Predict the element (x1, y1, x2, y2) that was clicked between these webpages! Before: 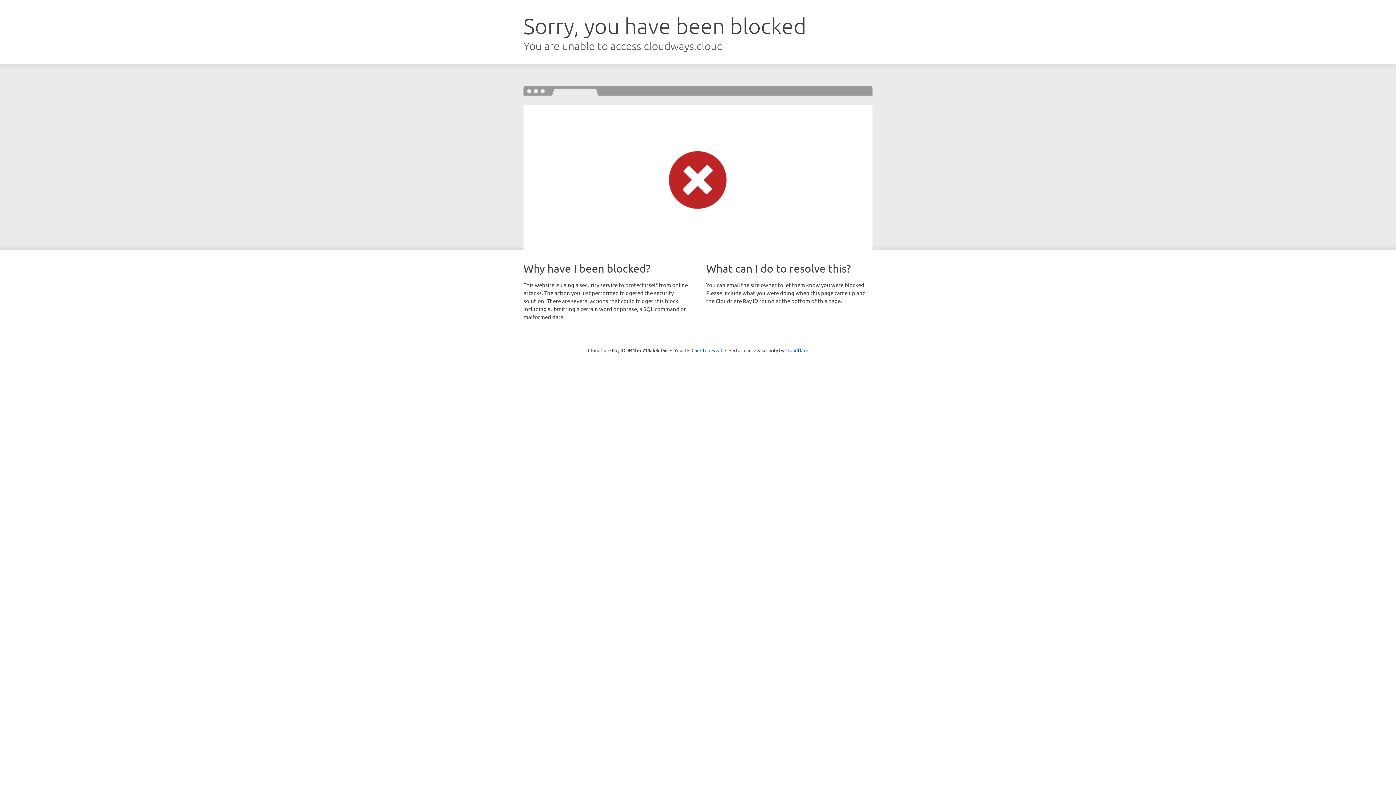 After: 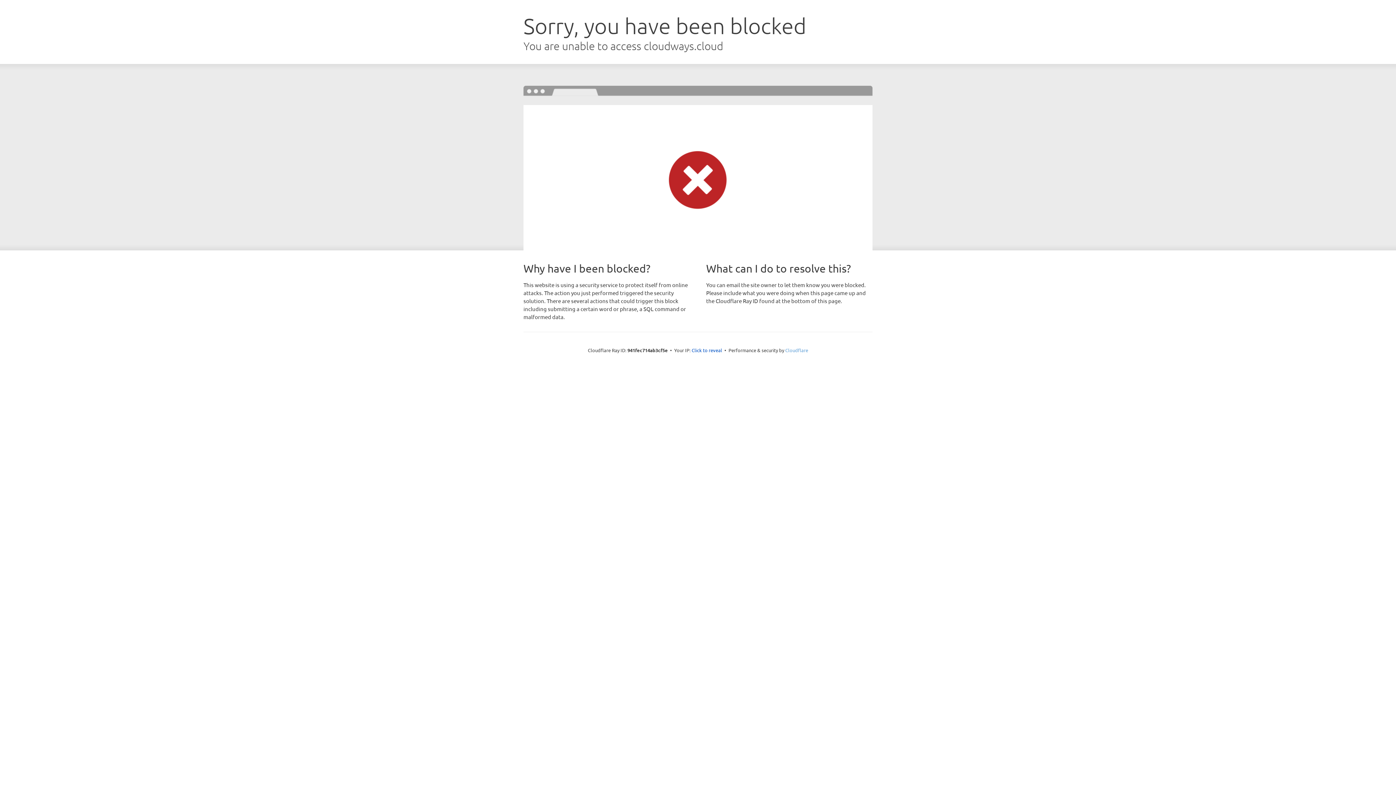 Action: label: Cloudflare bbox: (785, 347, 808, 353)